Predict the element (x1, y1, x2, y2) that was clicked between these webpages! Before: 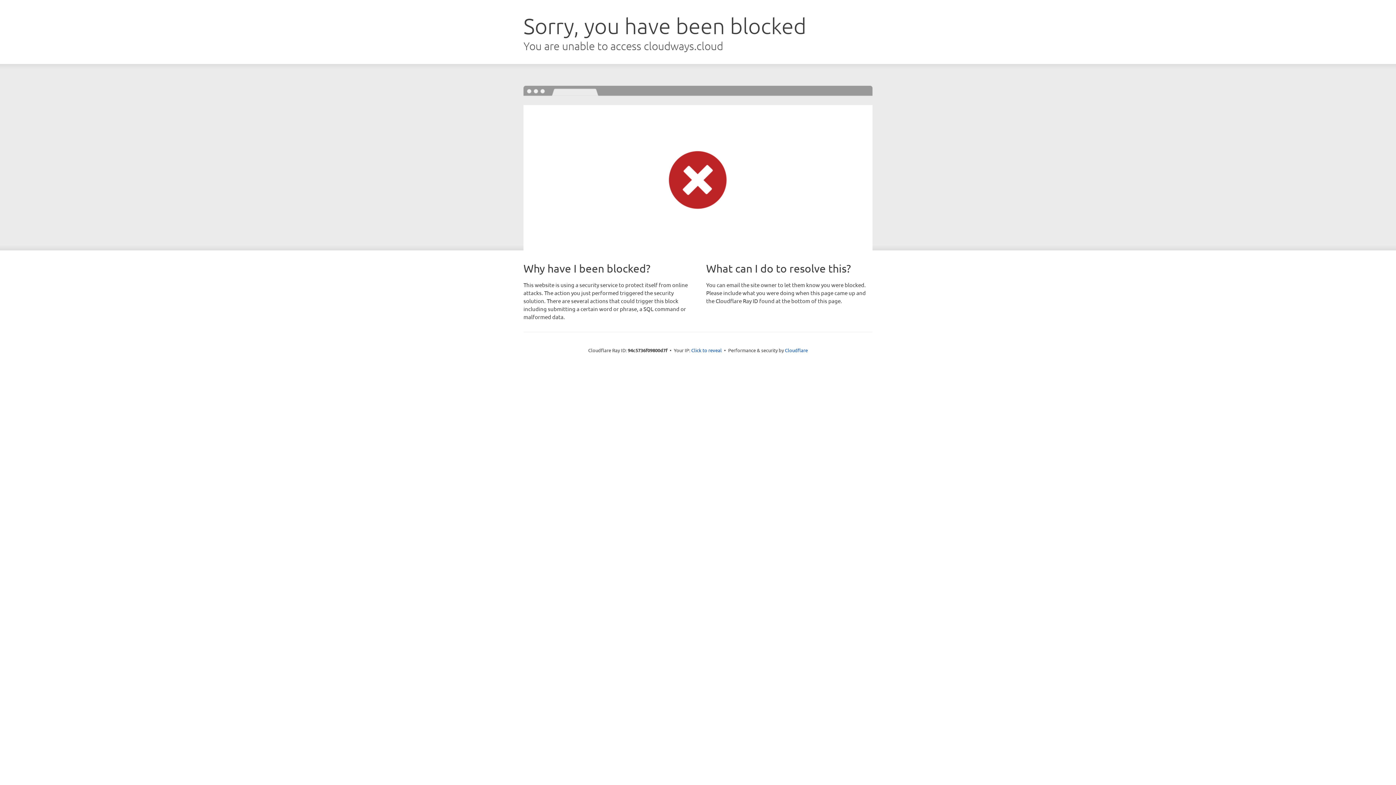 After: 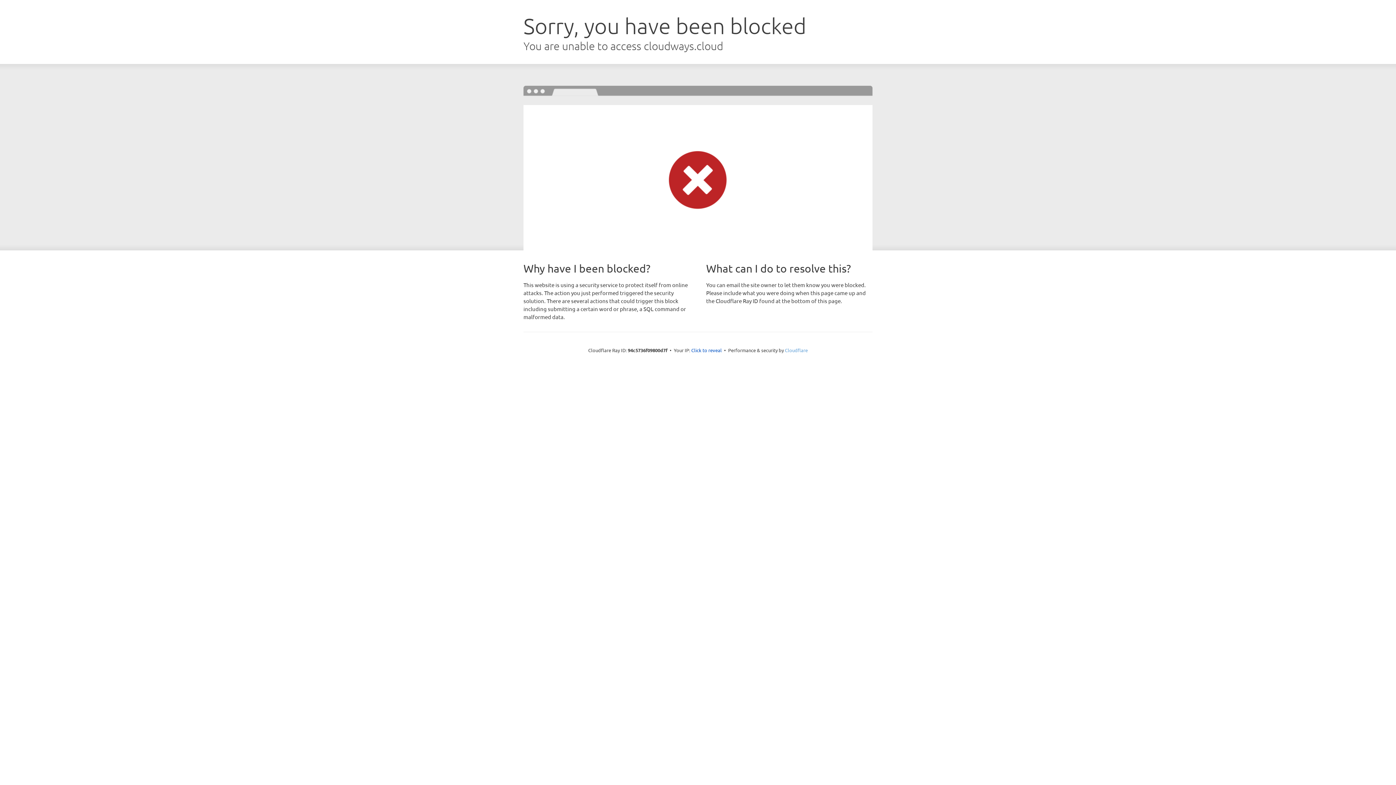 Action: bbox: (785, 347, 808, 353) label: Cloudflare